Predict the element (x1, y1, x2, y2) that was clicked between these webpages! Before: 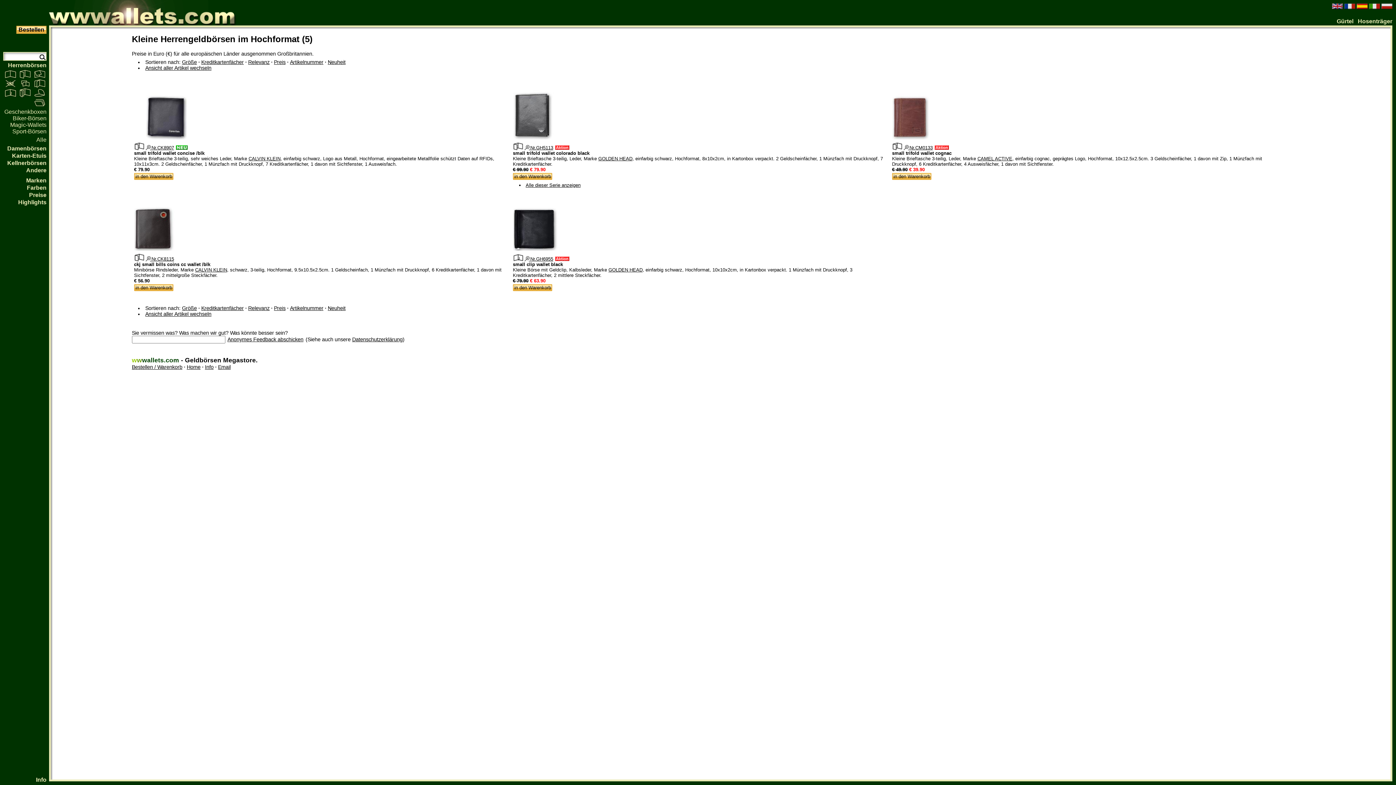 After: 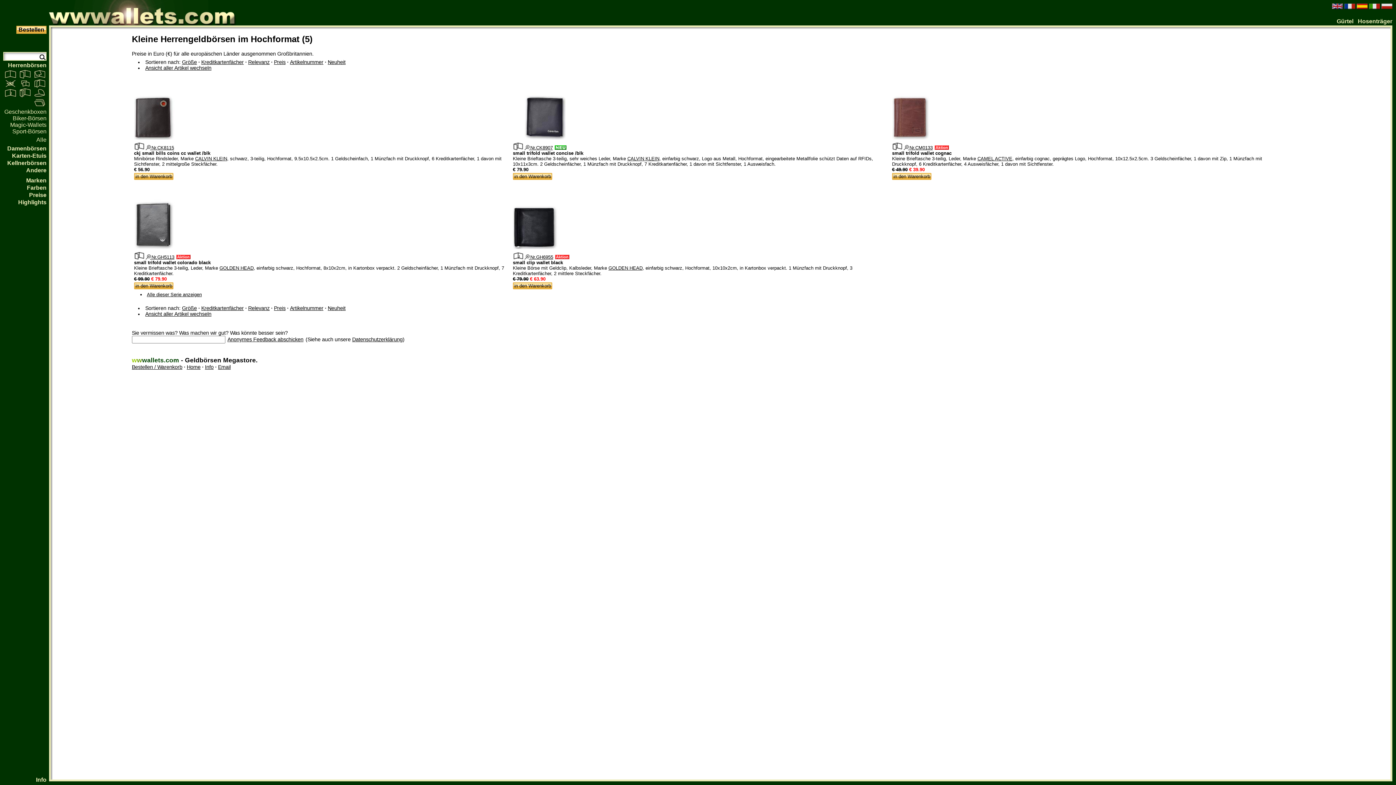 Action: label: Artikelnummer bbox: (290, 305, 323, 311)